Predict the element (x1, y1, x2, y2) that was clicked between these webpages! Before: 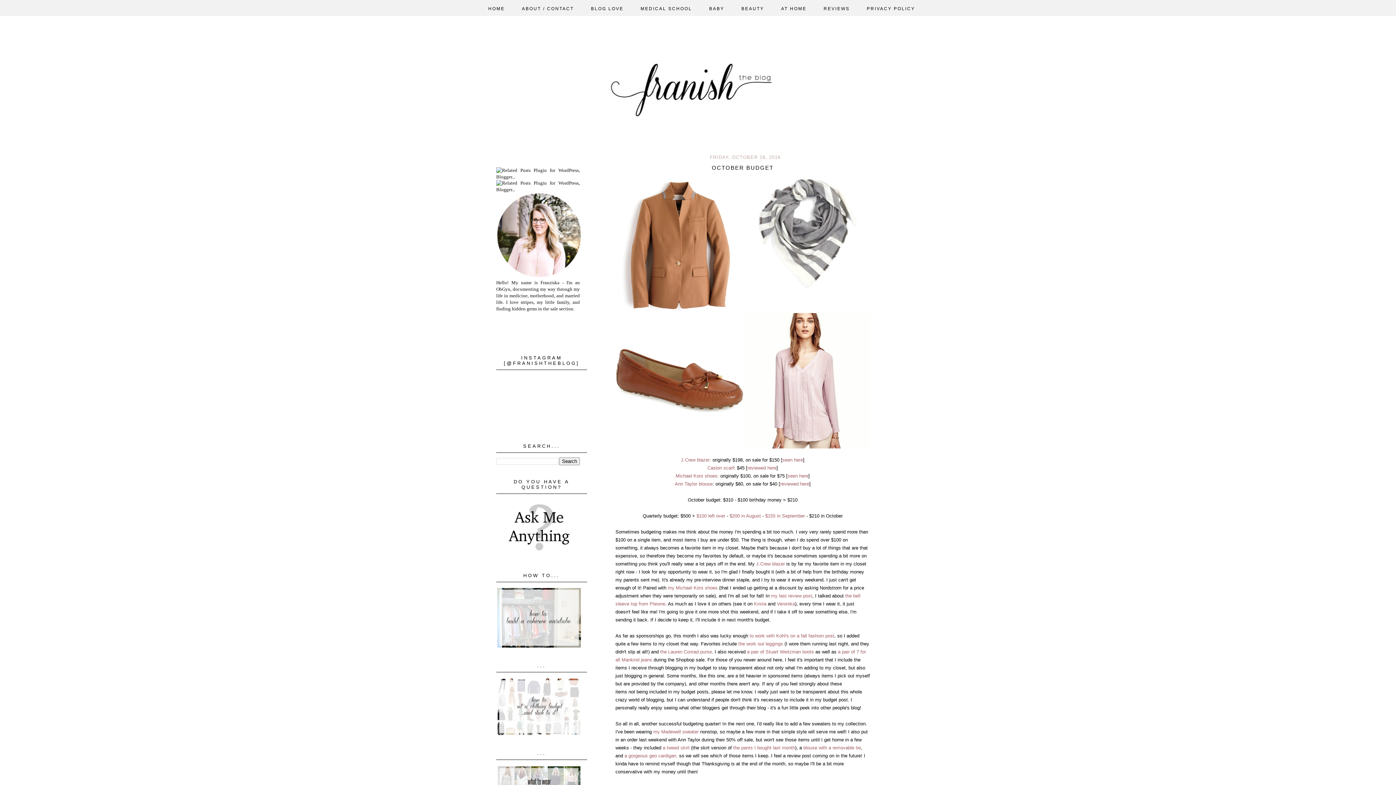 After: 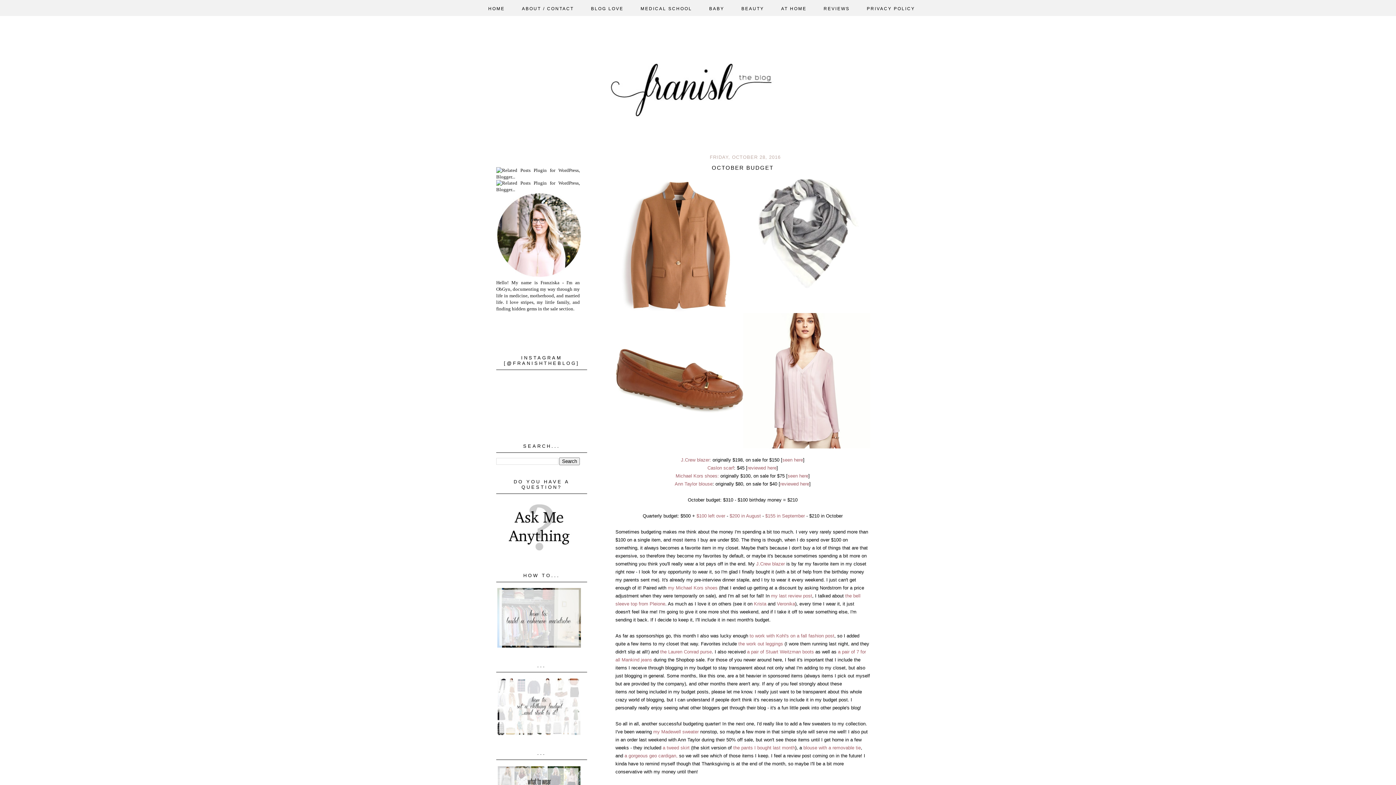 Action: label: blouse with a removable tie bbox: (803, 745, 861, 750)